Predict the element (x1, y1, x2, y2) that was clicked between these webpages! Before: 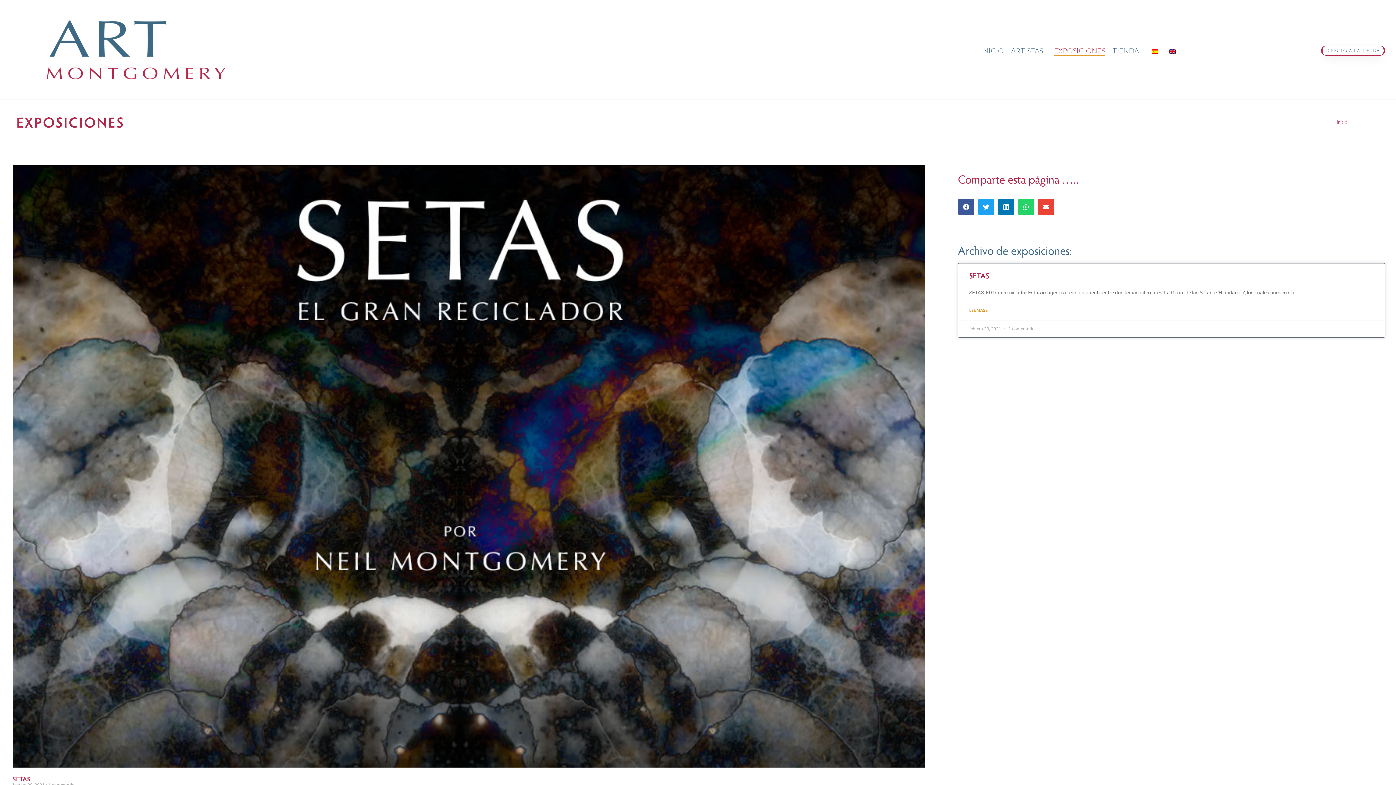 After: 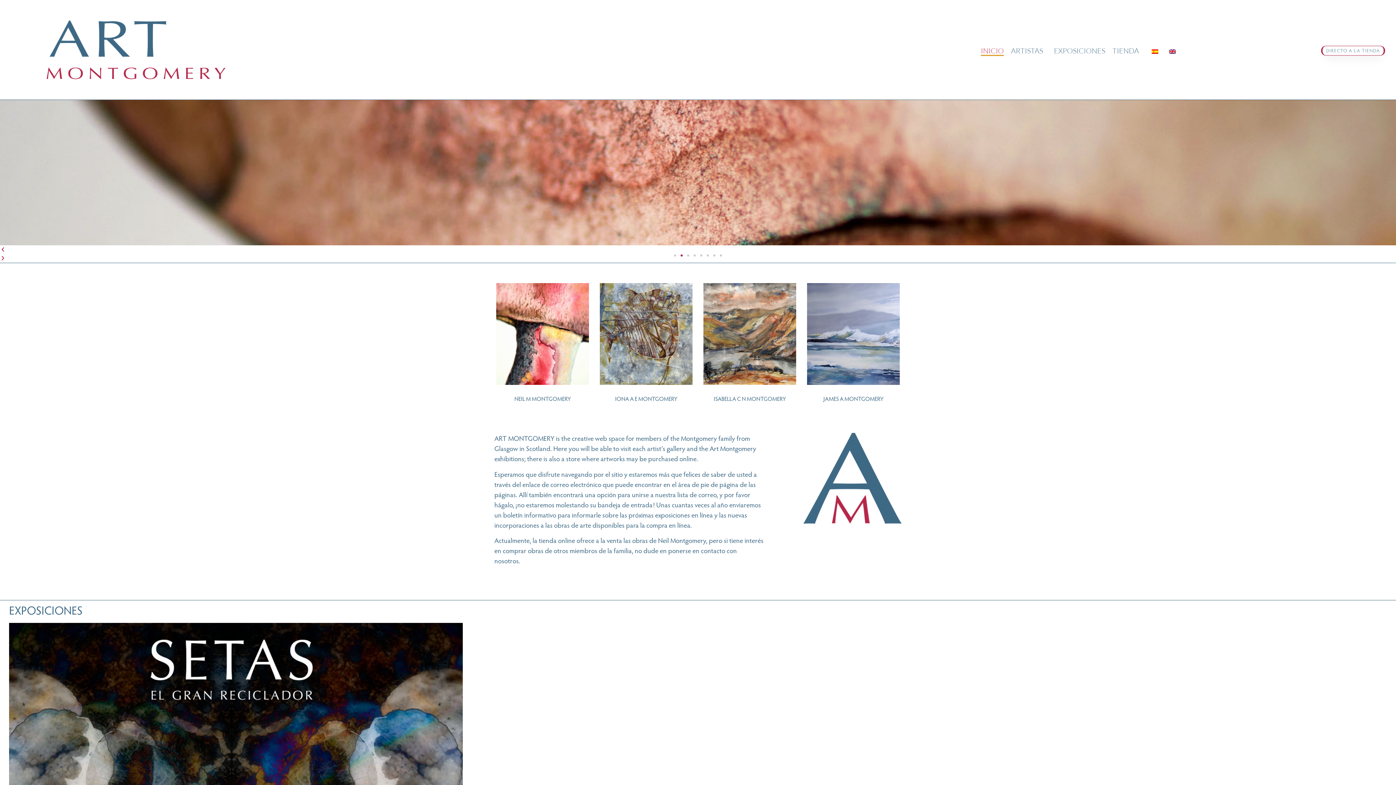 Action: bbox: (981, 45, 1004, 55) label: INICIO